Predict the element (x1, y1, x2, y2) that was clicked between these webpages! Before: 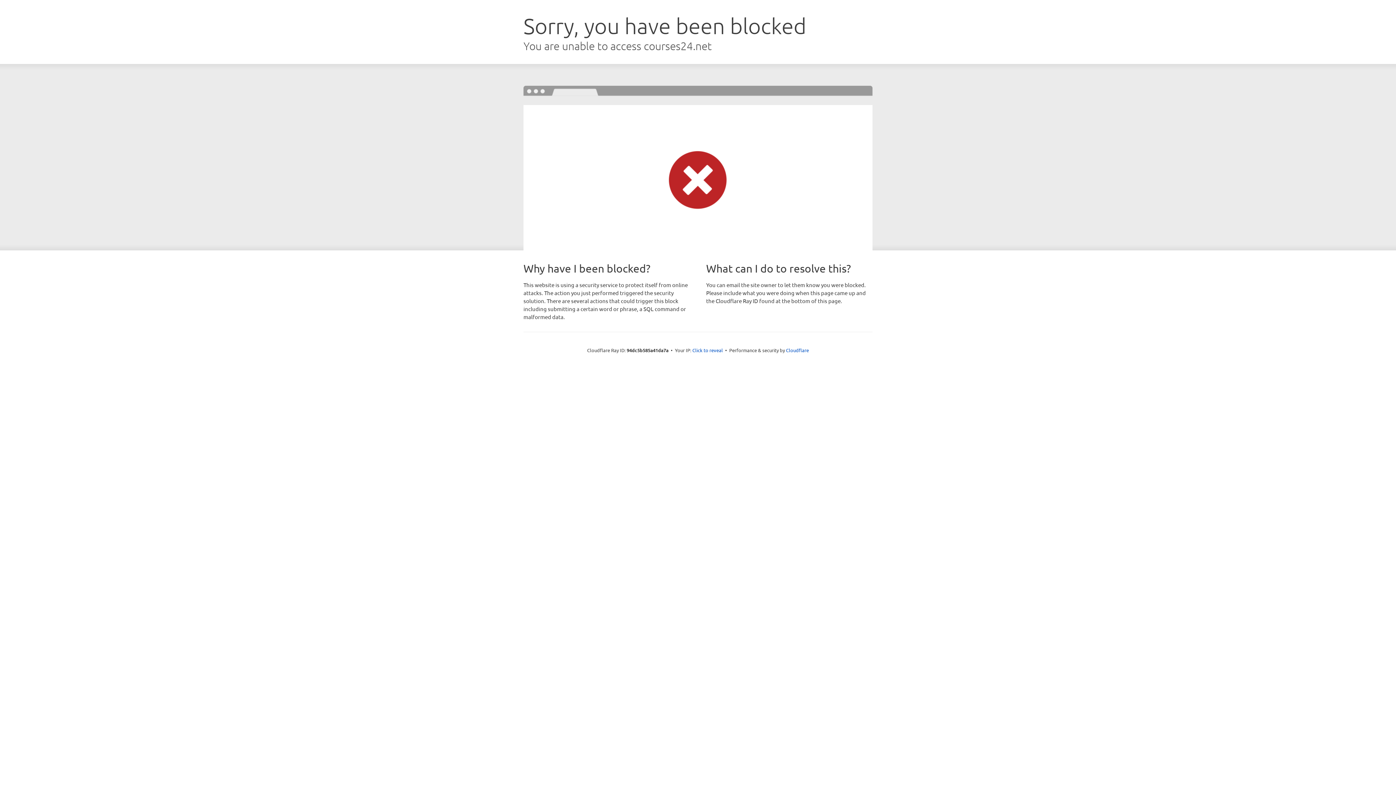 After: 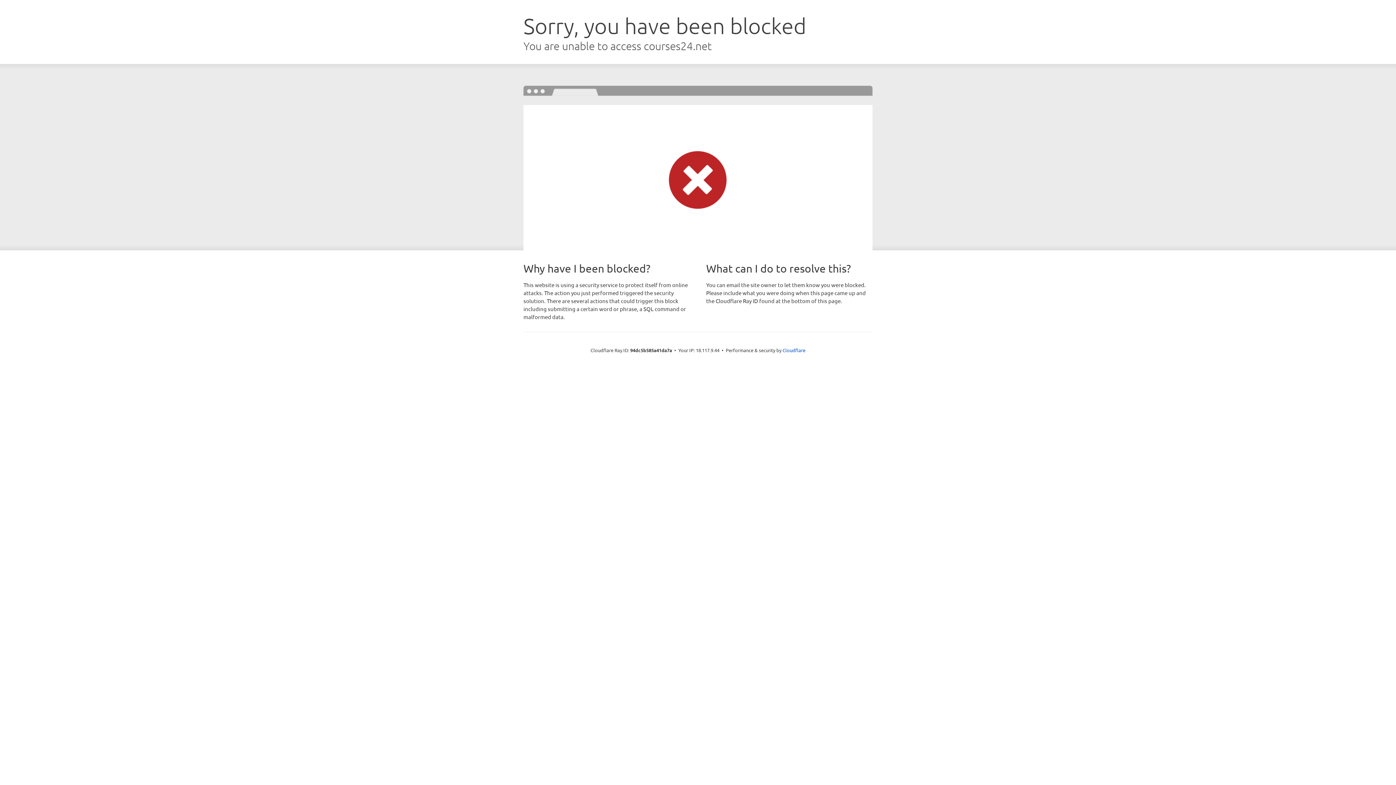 Action: label: Click to reveal bbox: (692, 346, 723, 353)